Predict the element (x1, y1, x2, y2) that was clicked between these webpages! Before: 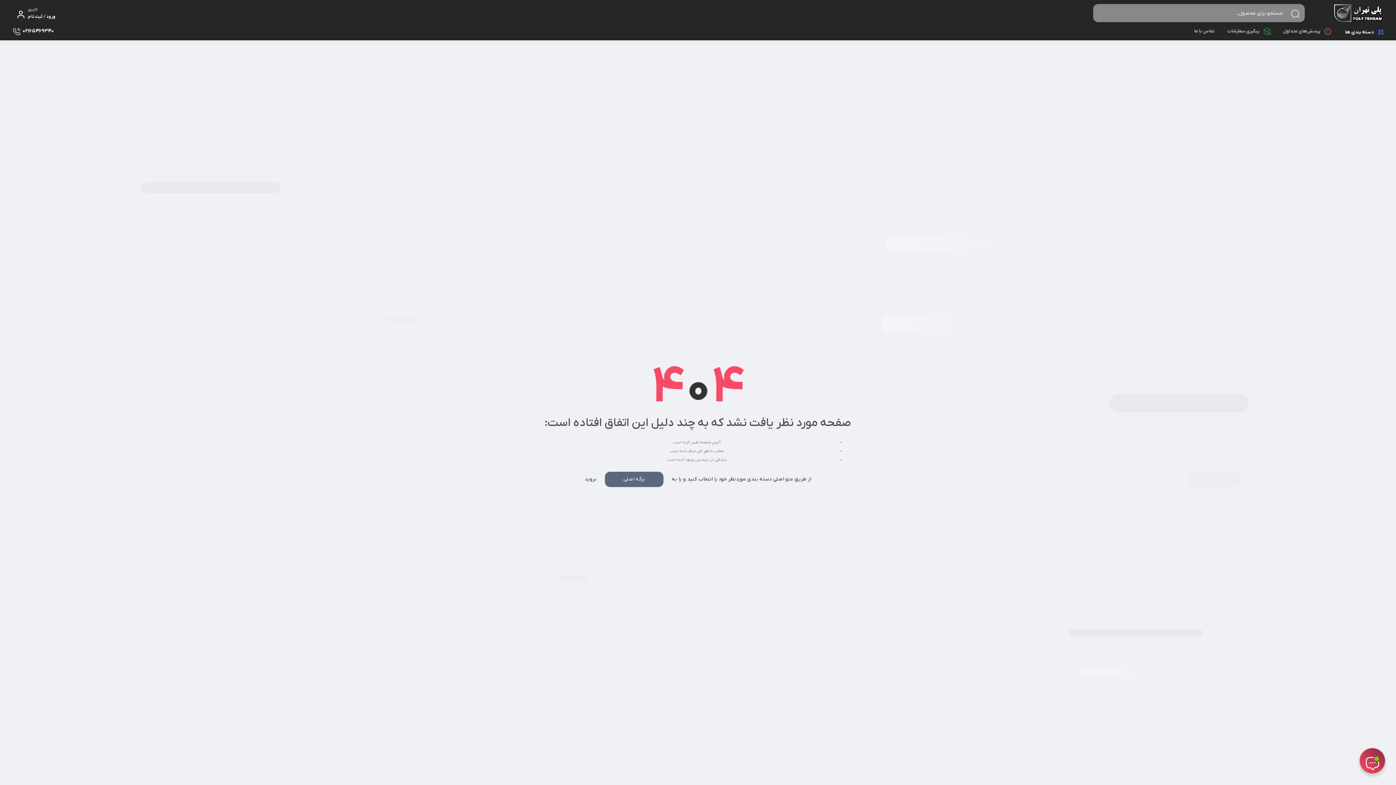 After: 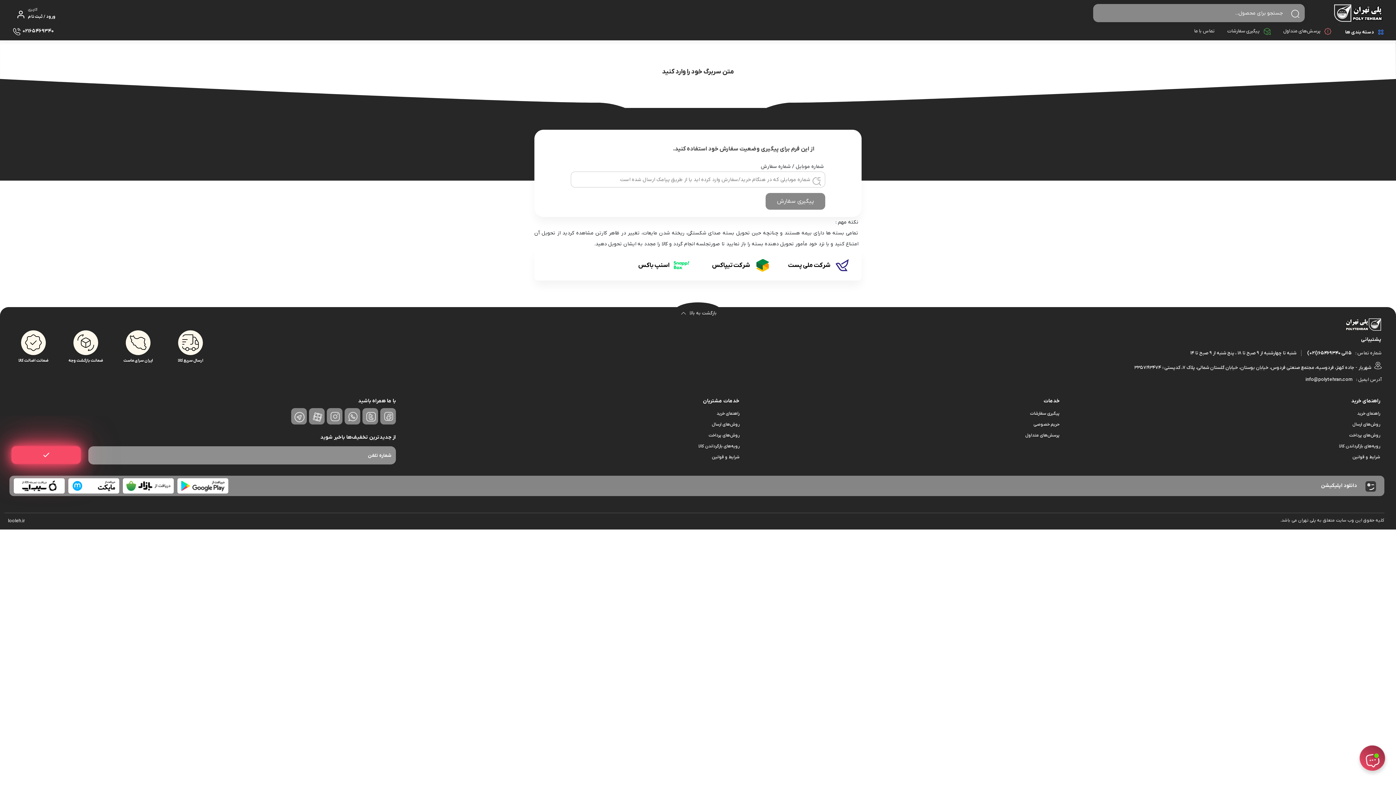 Action: bbox: (1225, 24, 1262, 38) label: پیگیری سفارشات